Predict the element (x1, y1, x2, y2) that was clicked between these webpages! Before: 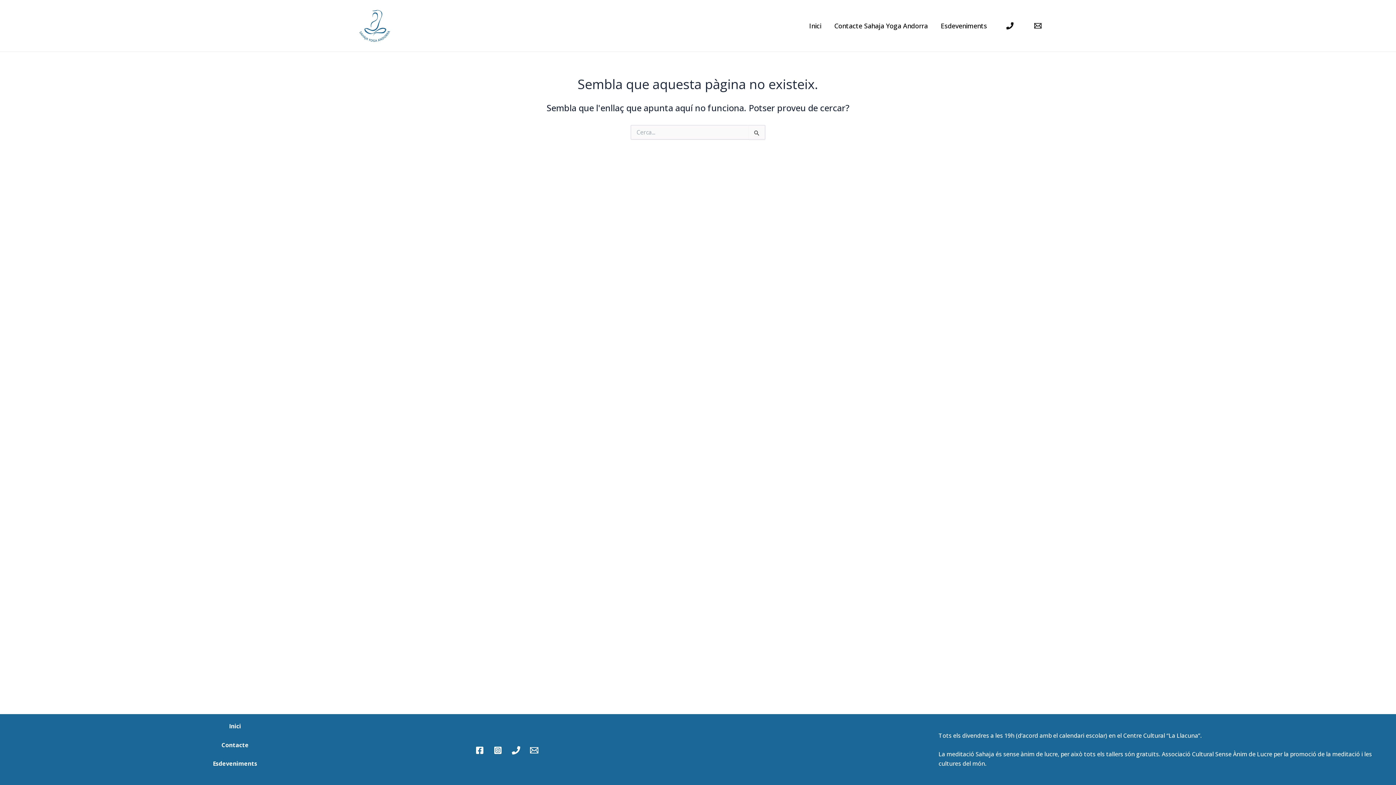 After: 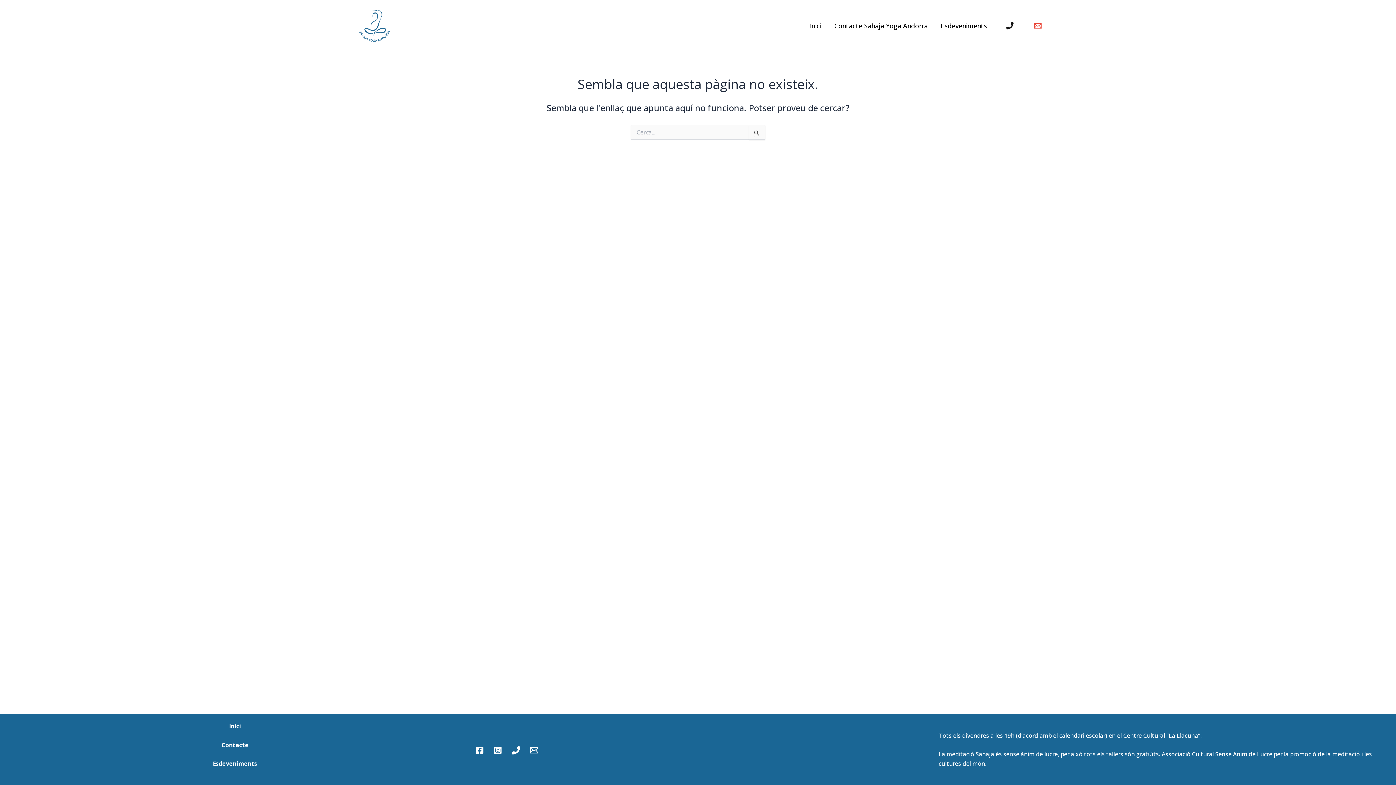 Action: bbox: (1029, 16, 1047, 34) label: Email